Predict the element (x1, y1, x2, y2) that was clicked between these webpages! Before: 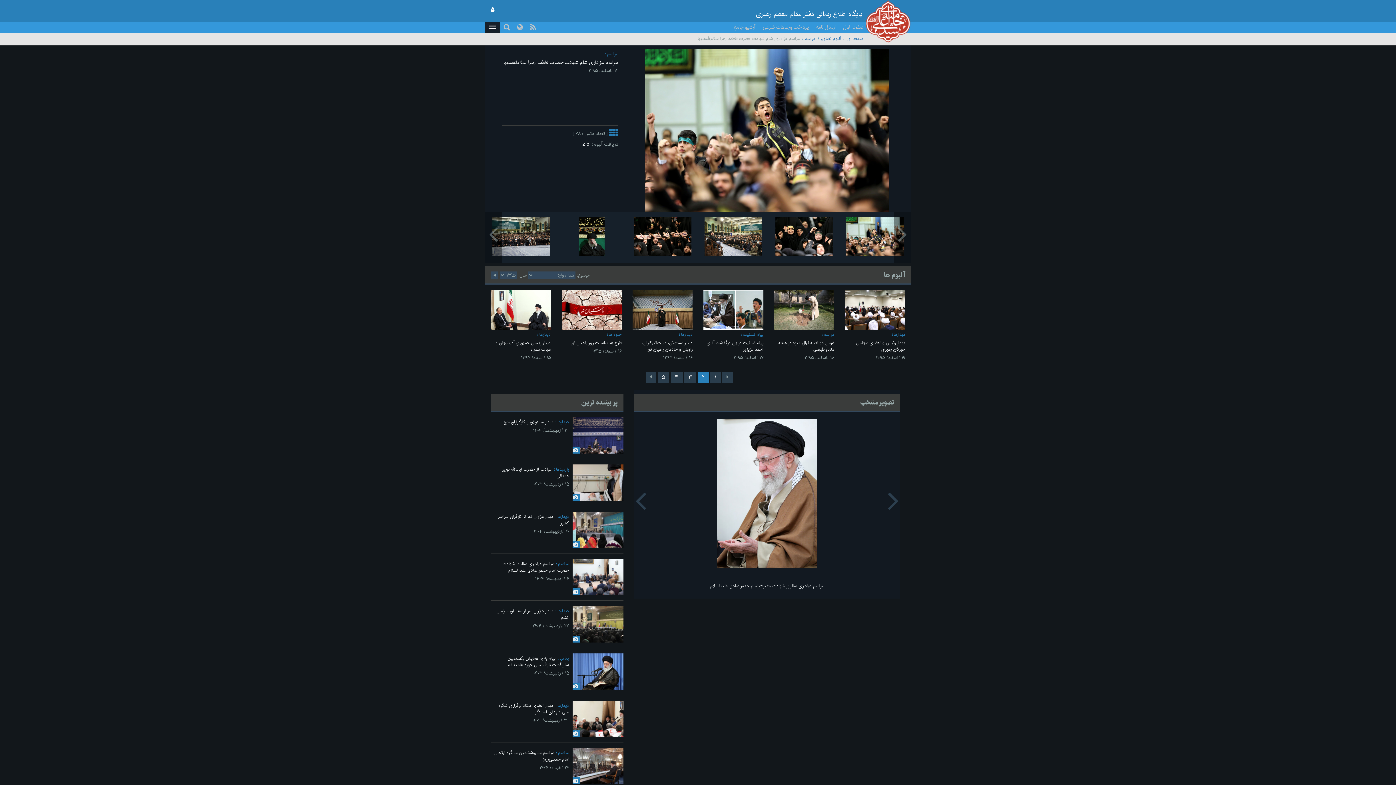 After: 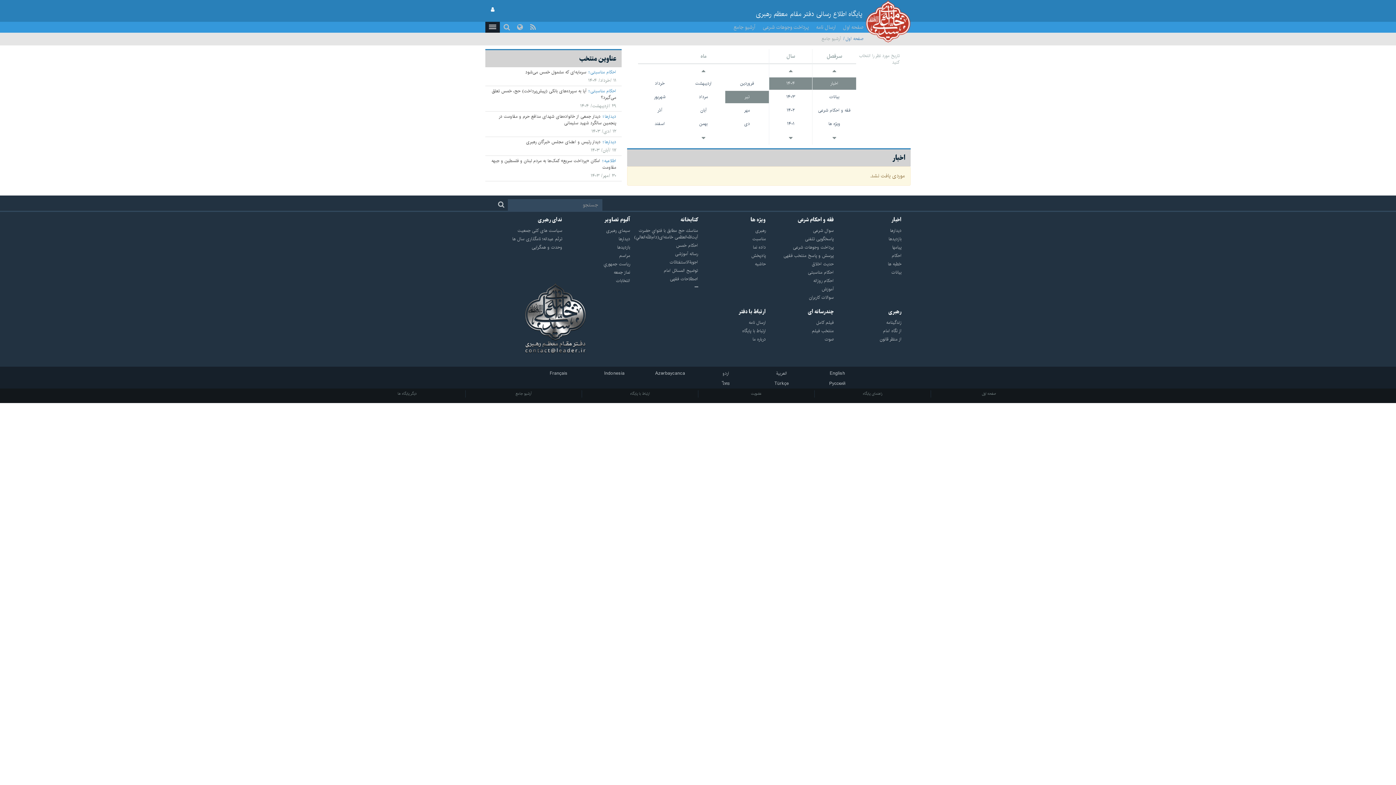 Action: bbox: (730, 21, 759, 32) label: آرشیو جامع